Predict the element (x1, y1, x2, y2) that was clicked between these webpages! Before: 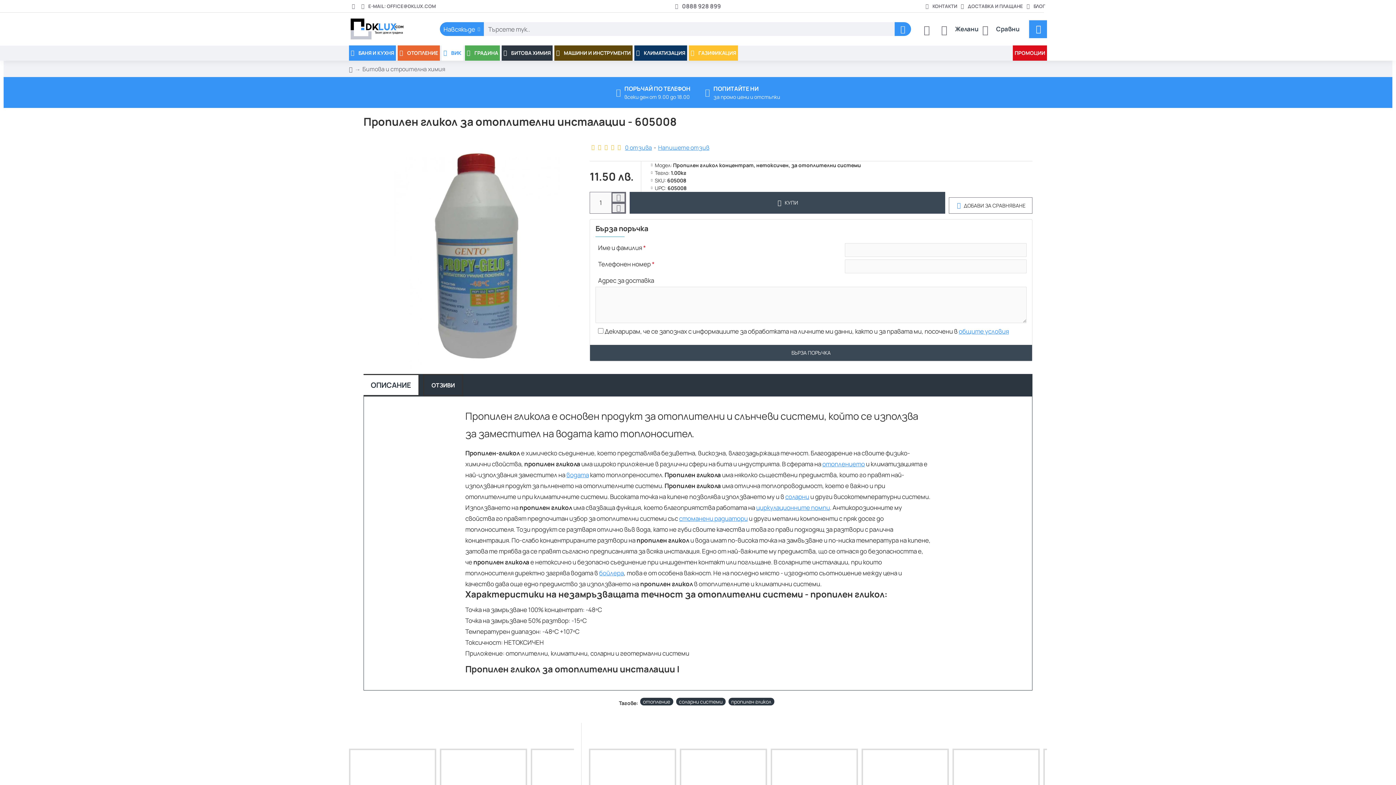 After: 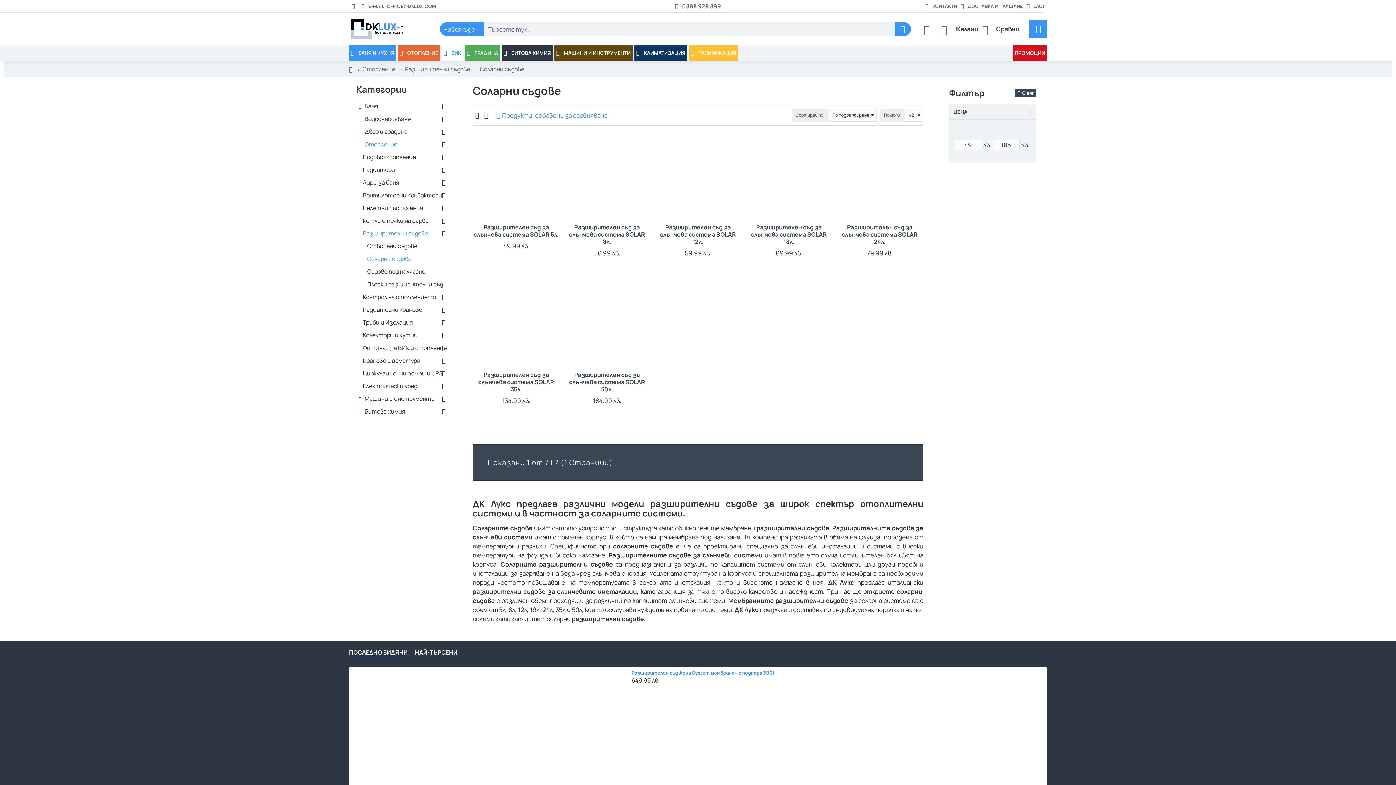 Action: label: соларни bbox: (785, 491, 809, 502)